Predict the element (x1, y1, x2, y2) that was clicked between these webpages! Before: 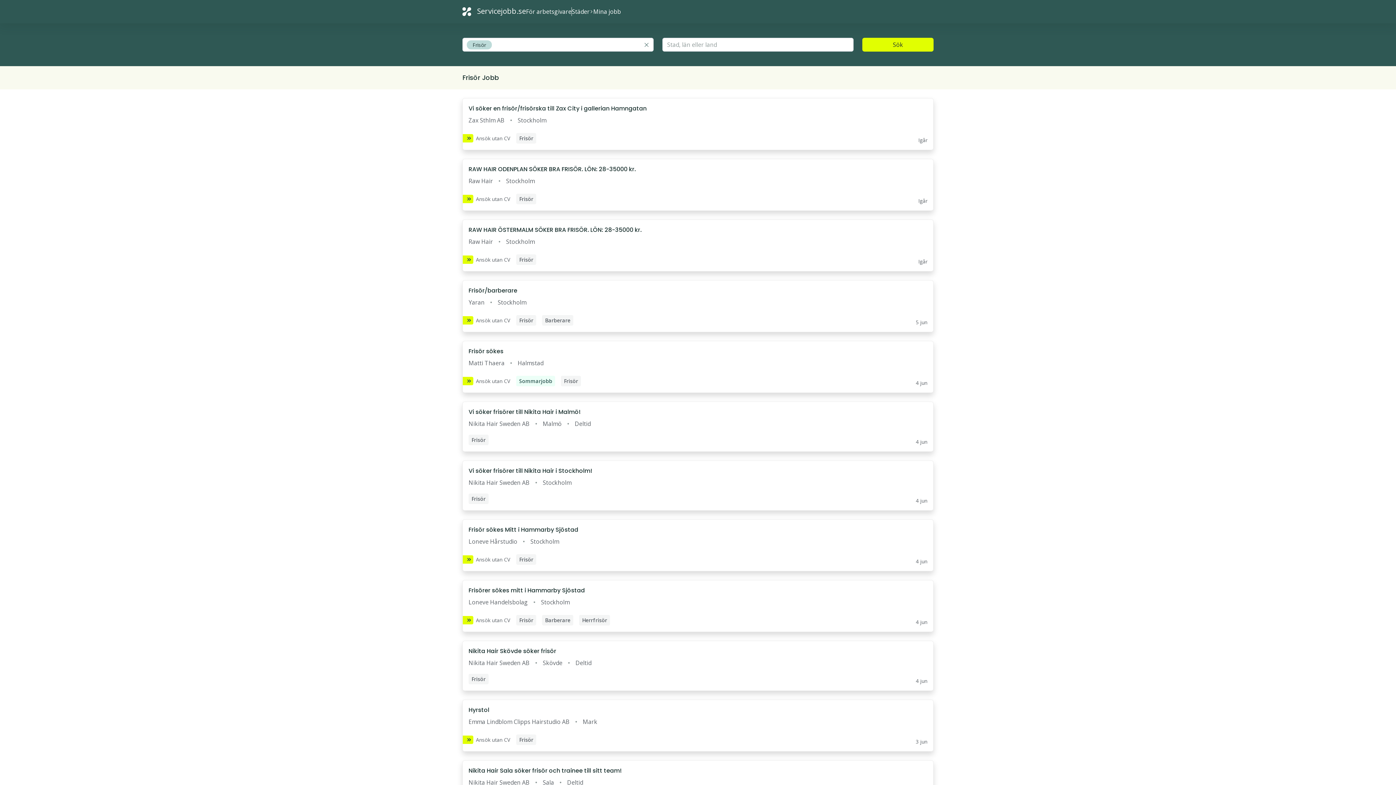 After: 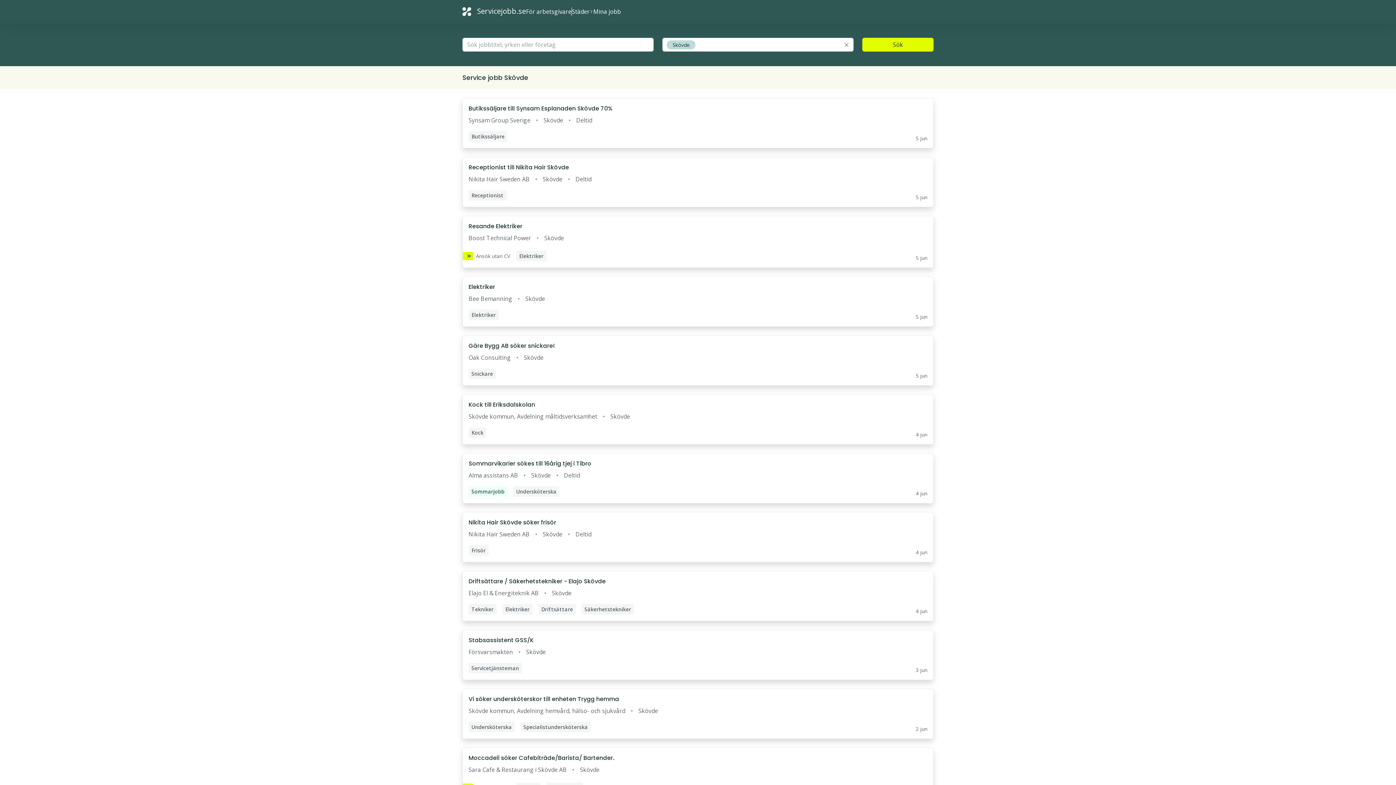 Action: label: Skövde bbox: (542, 658, 562, 667)